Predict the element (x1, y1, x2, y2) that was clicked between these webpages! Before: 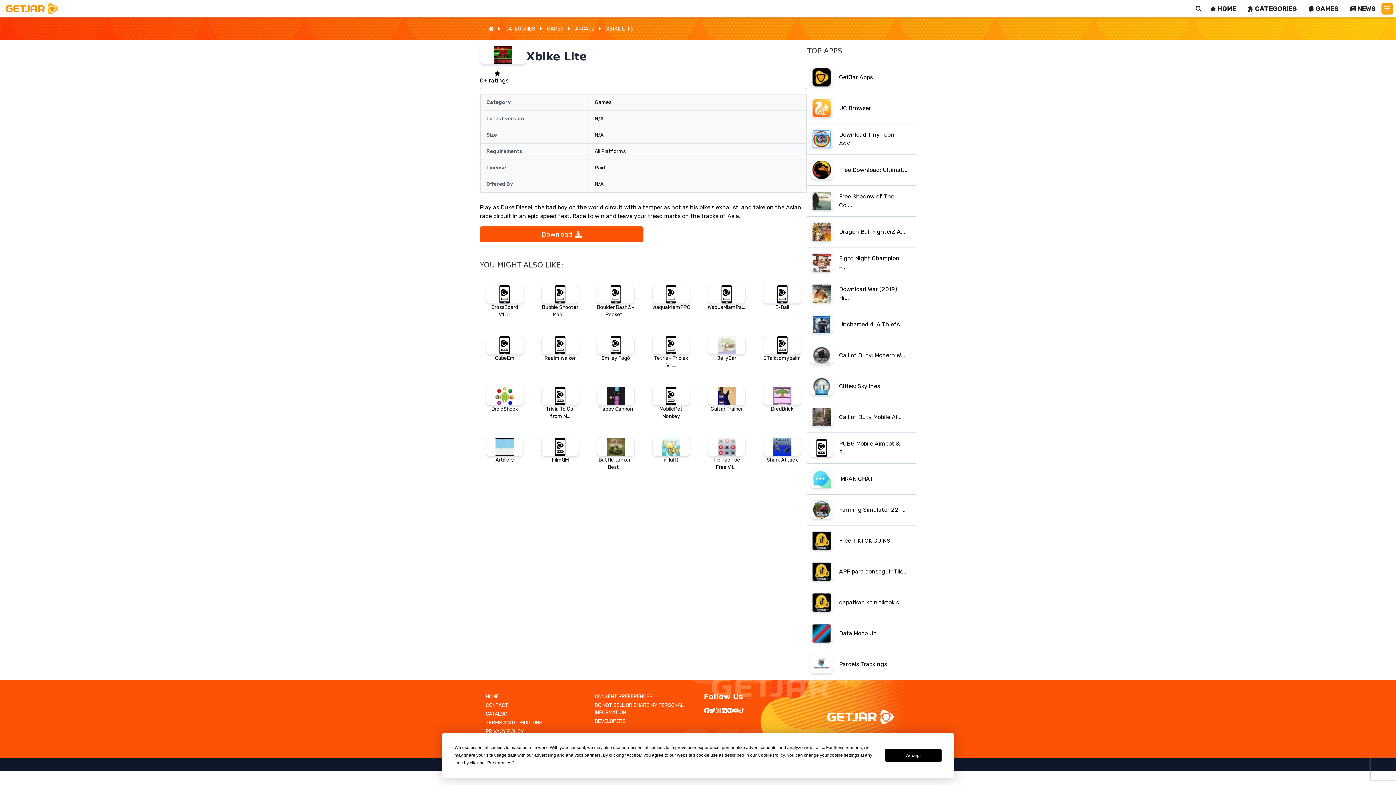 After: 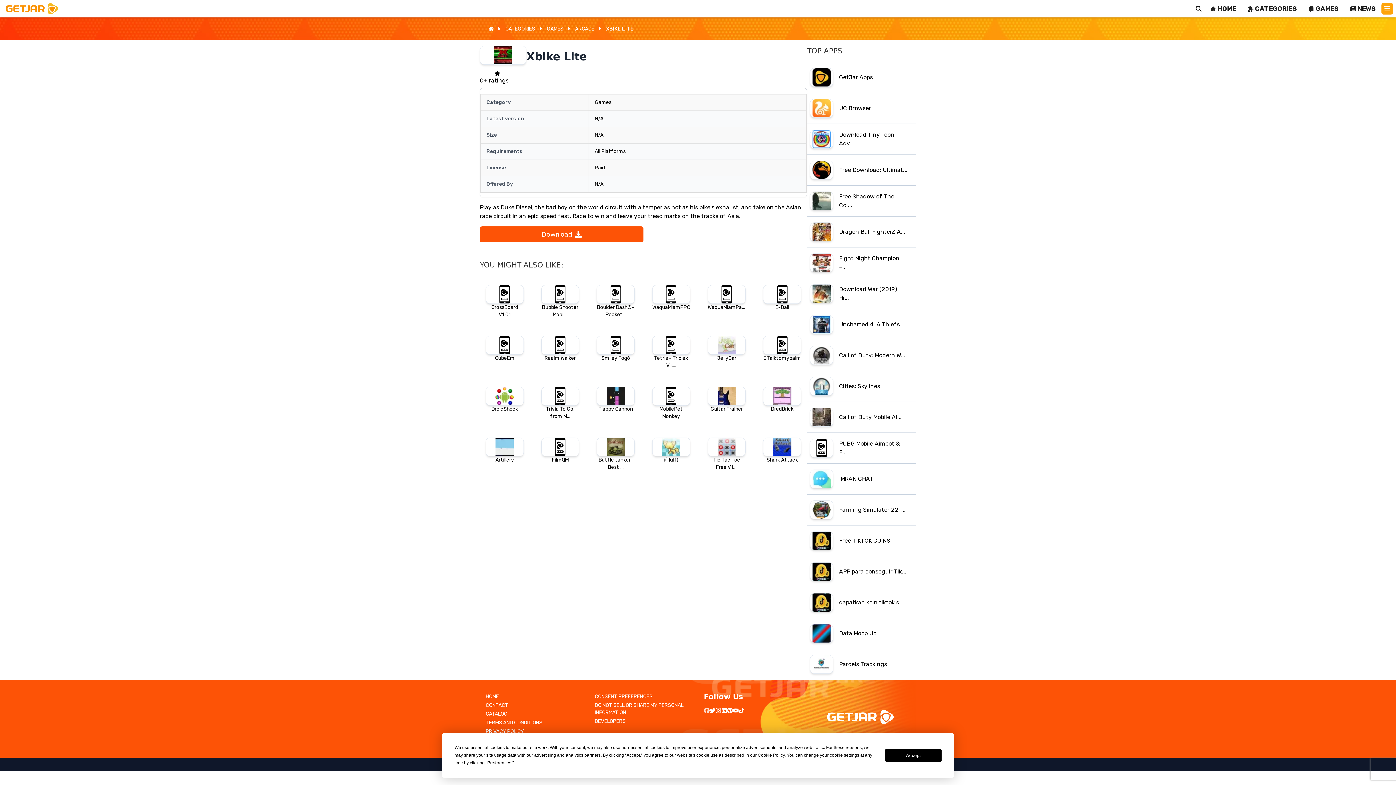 Action: bbox: (704, 708, 709, 713)